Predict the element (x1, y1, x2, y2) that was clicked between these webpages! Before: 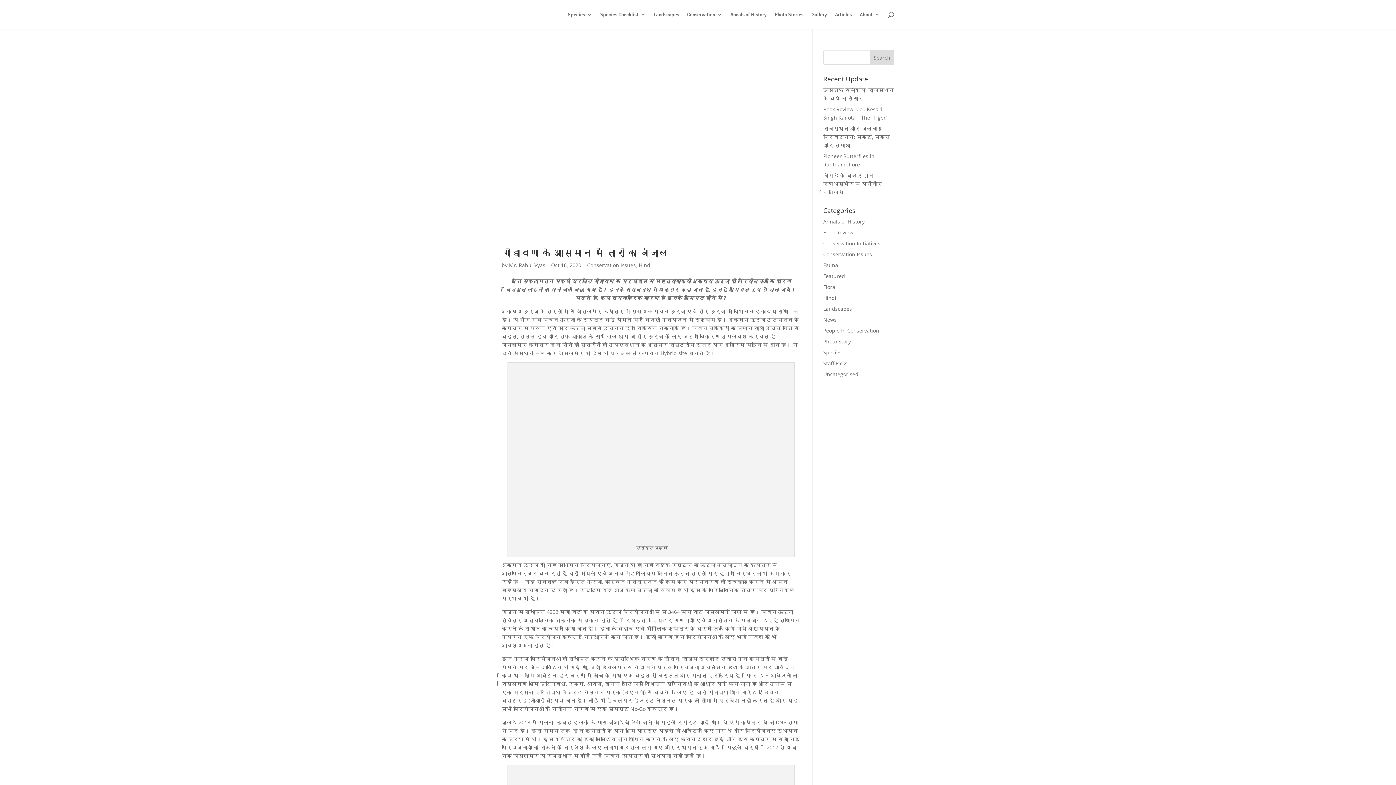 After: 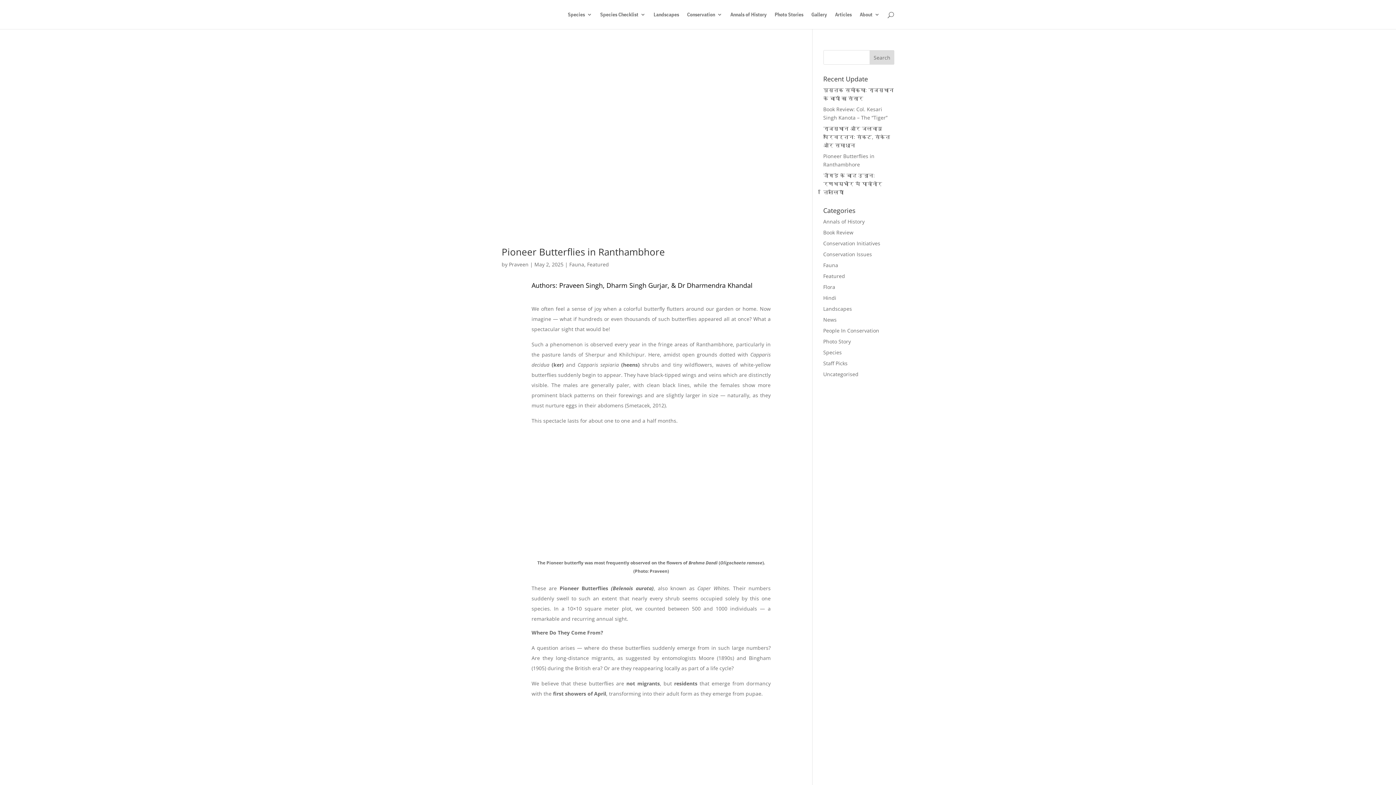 Action: bbox: (823, 349, 842, 356) label: Species